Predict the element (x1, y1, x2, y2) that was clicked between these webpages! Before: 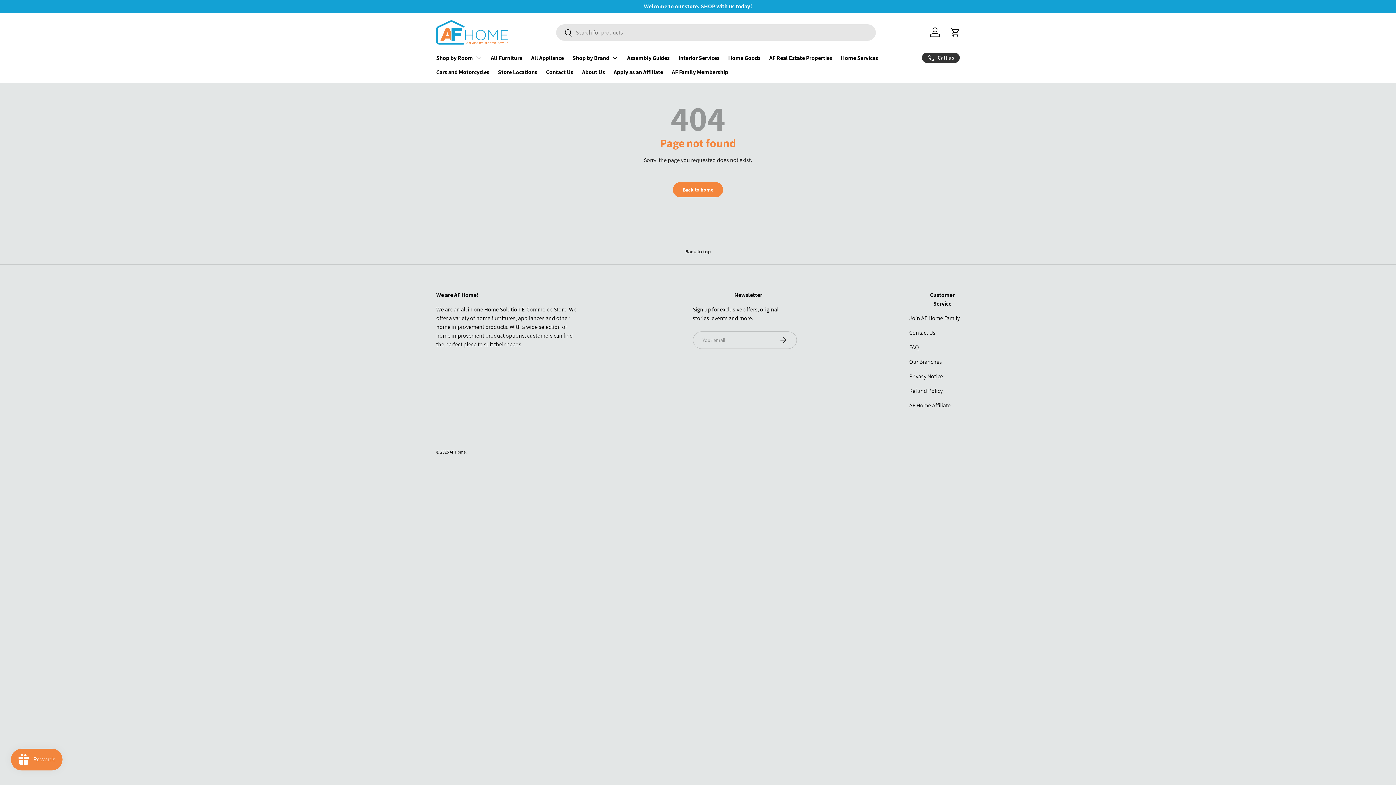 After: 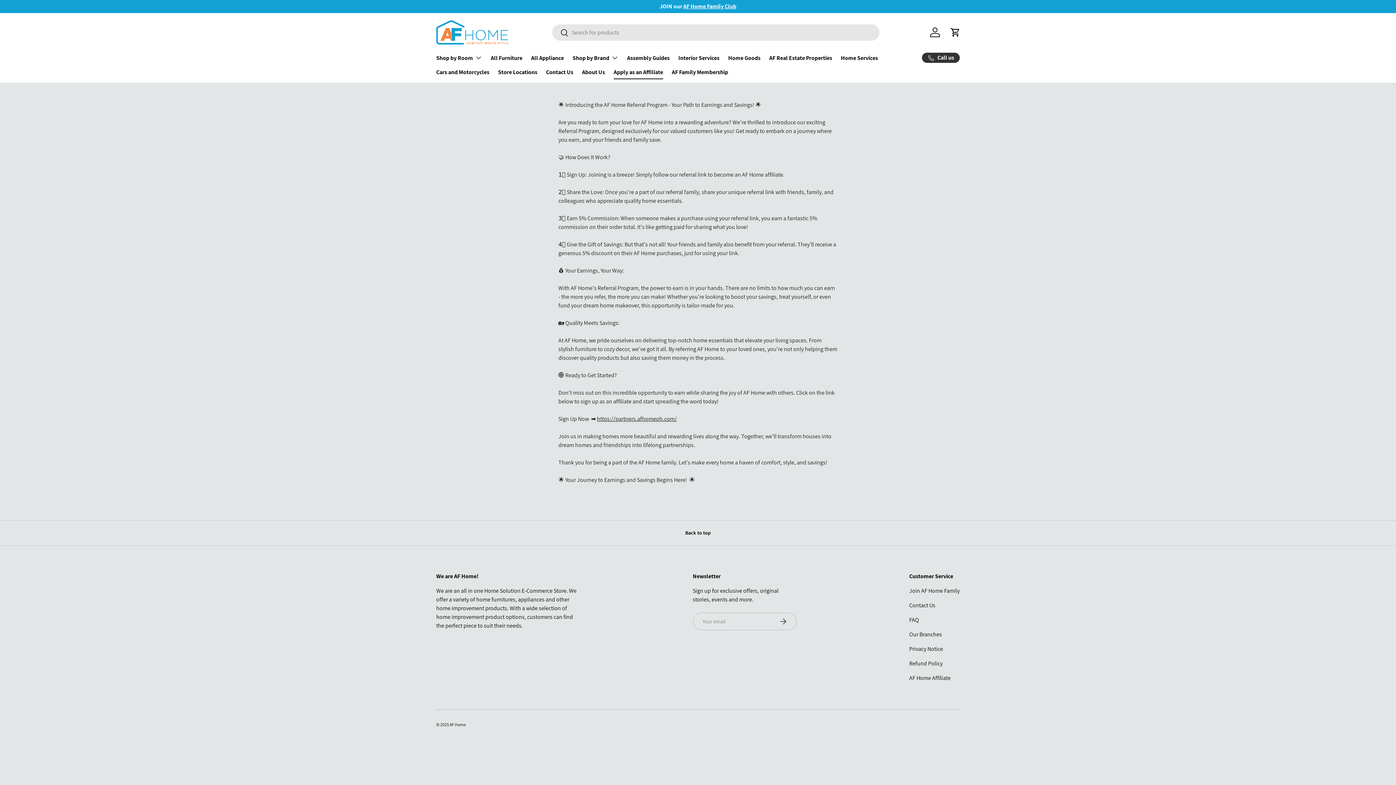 Action: bbox: (613, 64, 663, 79) label: Apply as an Affiliate